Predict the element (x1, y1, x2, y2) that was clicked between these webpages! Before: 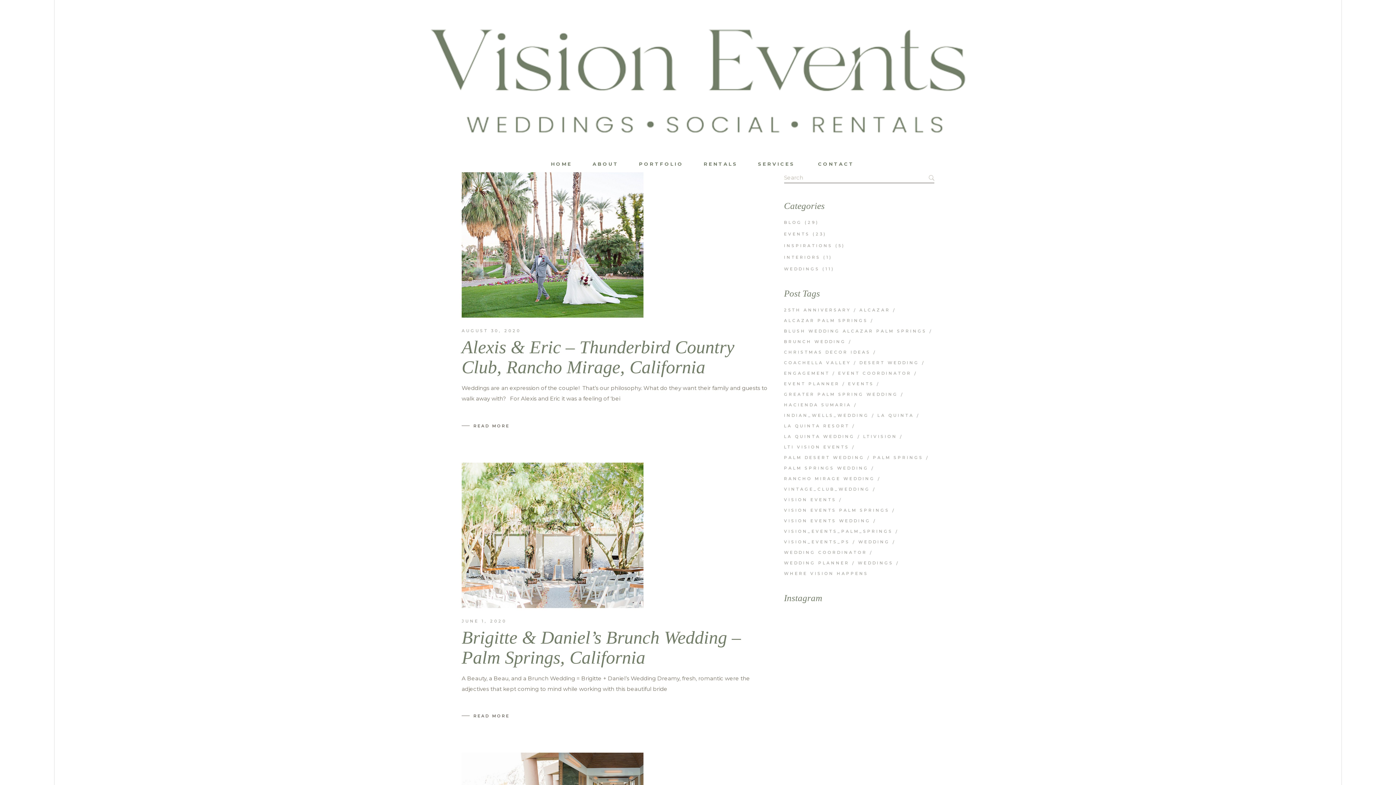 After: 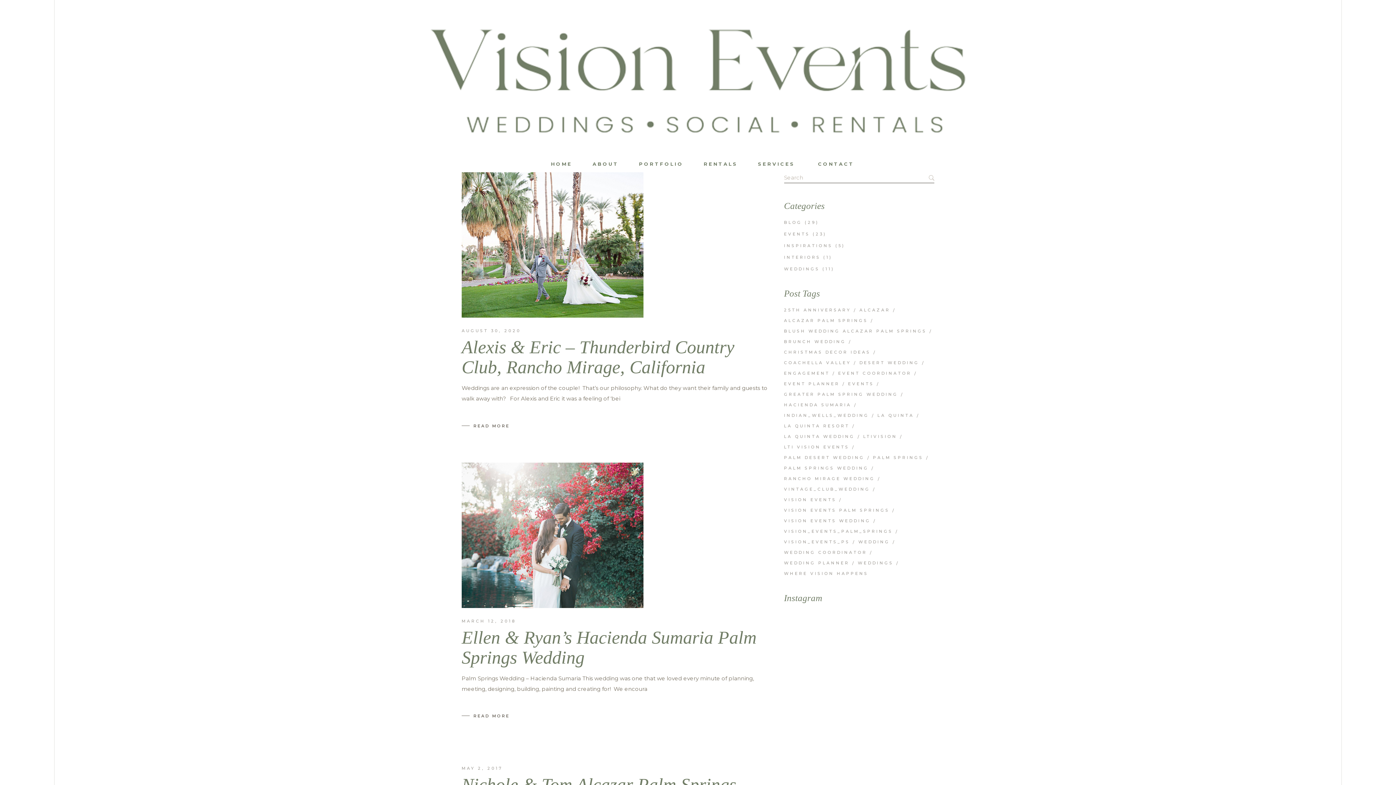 Action: bbox: (784, 368, 830, 379) label: engagement (5 items)